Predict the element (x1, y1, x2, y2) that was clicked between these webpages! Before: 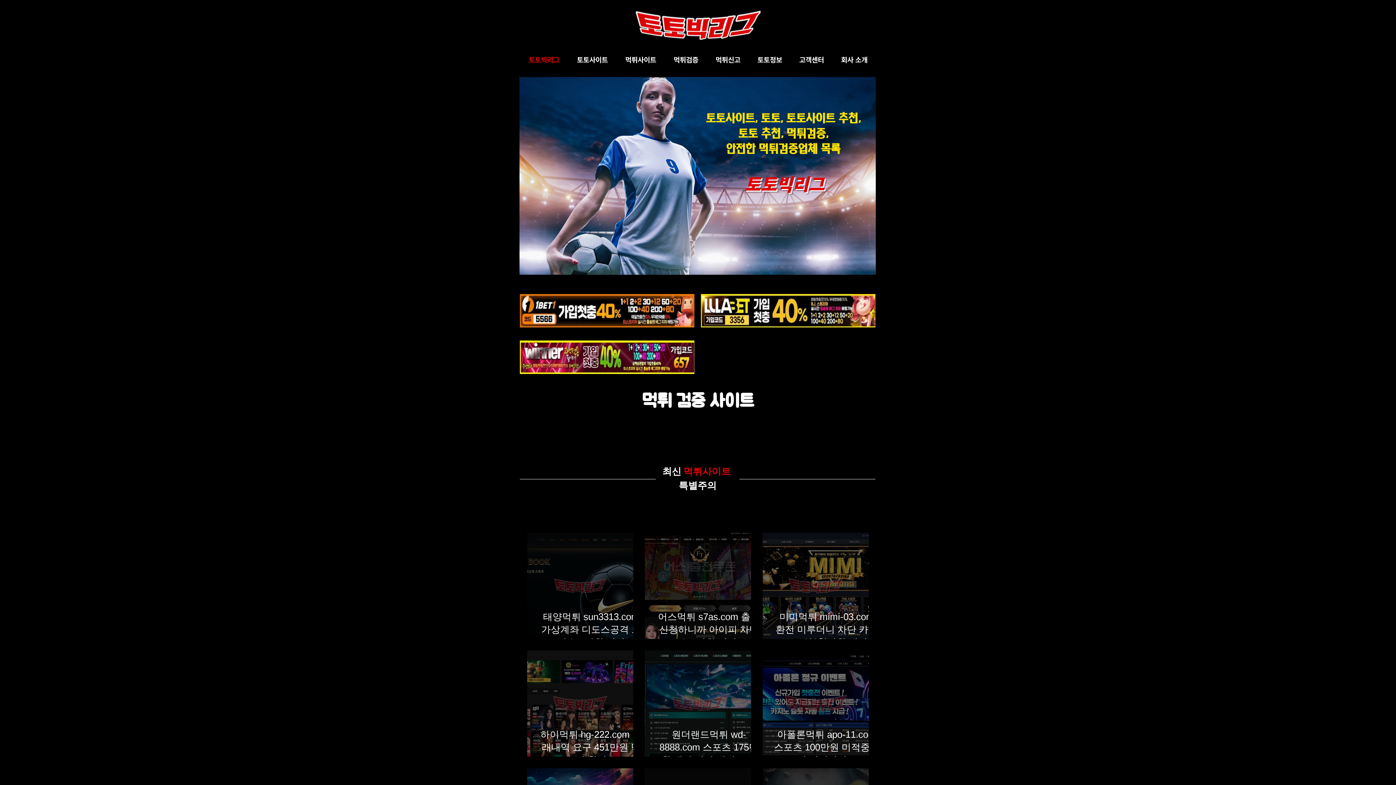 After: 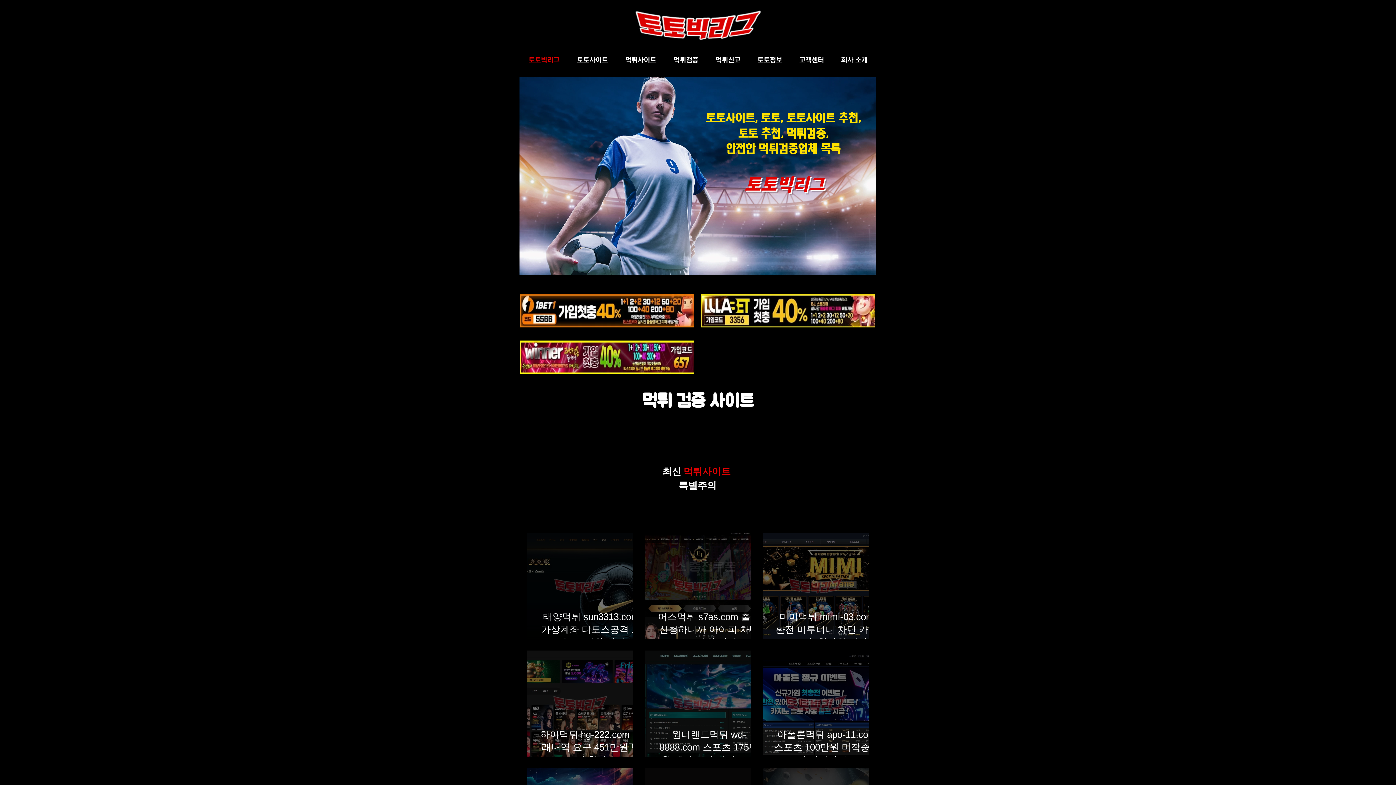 Action: bbox: (520, 50, 568, 68) label: 토토빅리그